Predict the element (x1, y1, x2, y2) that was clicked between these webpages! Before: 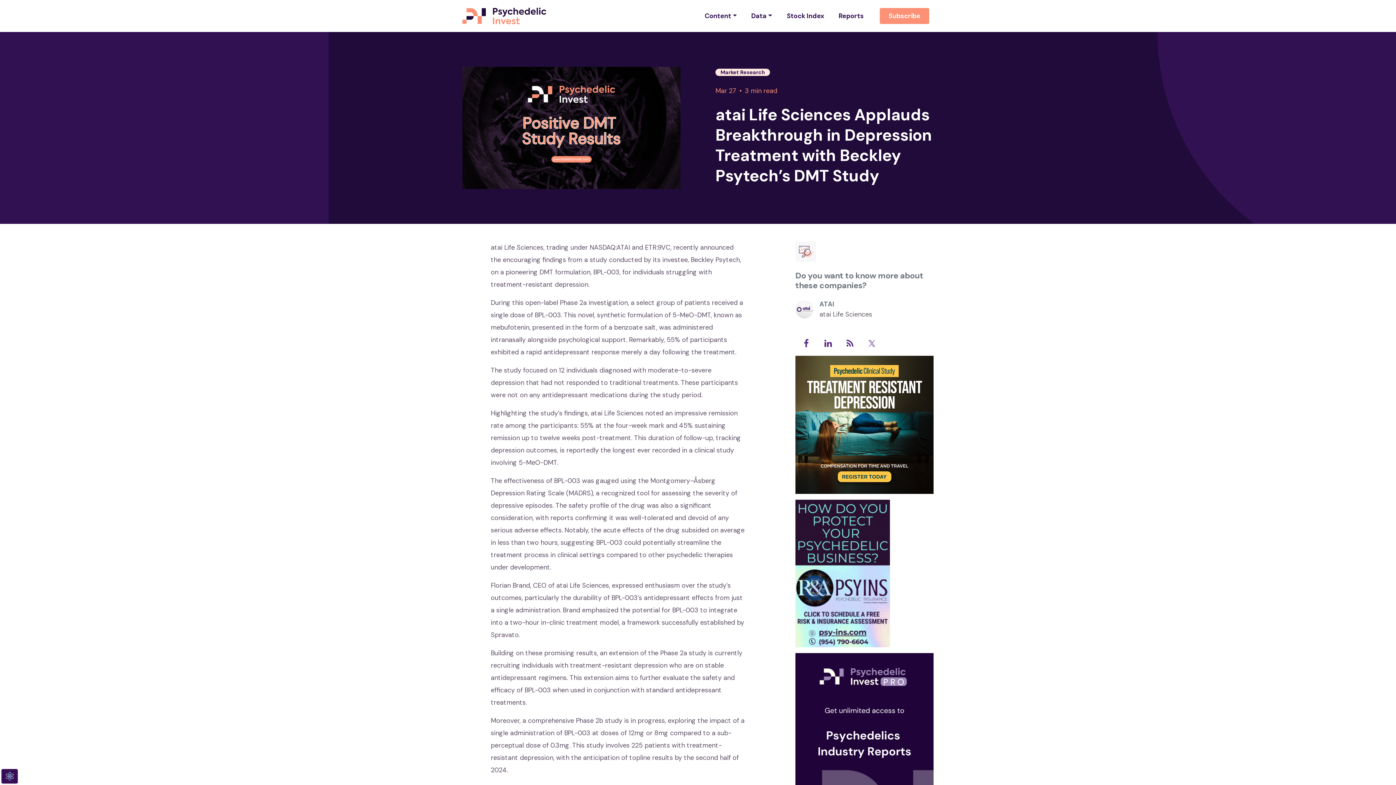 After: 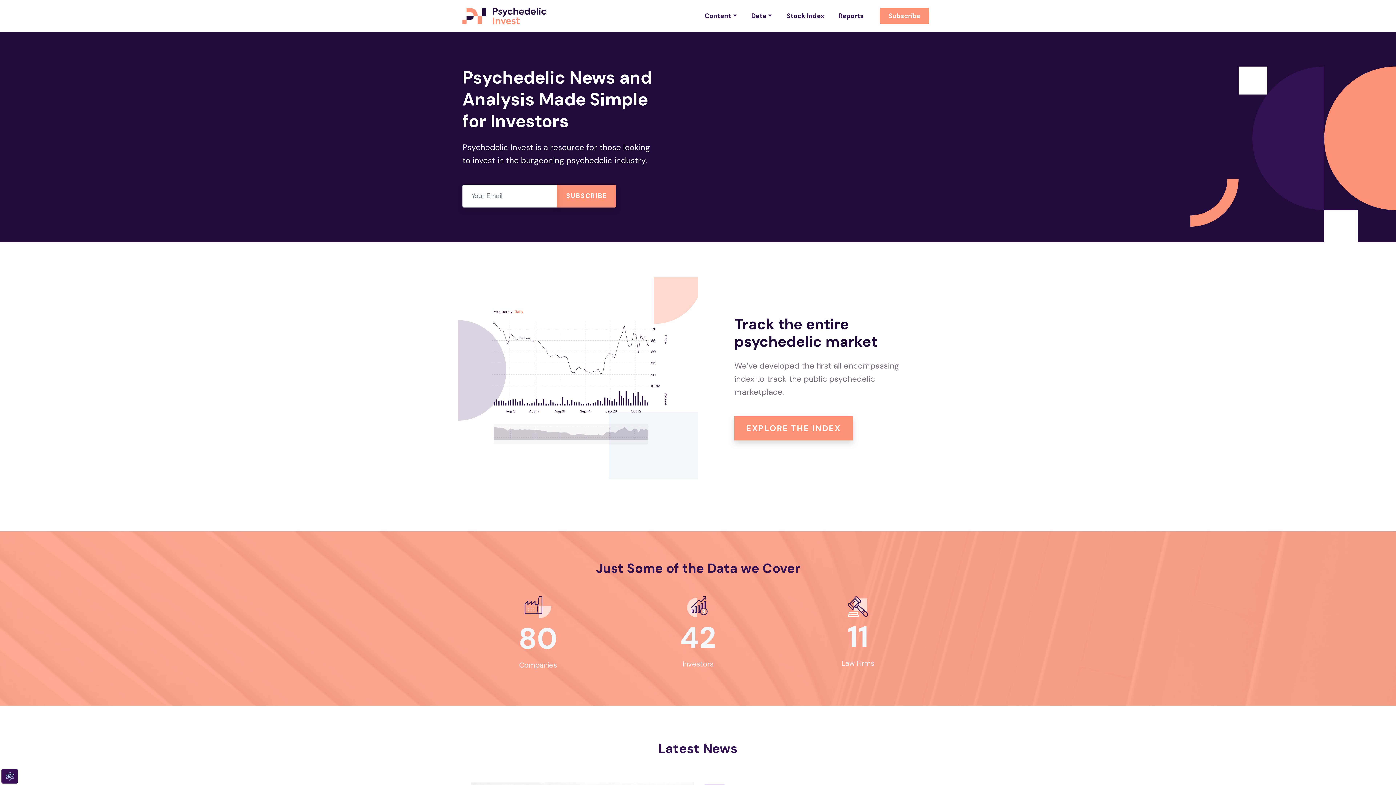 Action: bbox: (462, 5, 546, 26)